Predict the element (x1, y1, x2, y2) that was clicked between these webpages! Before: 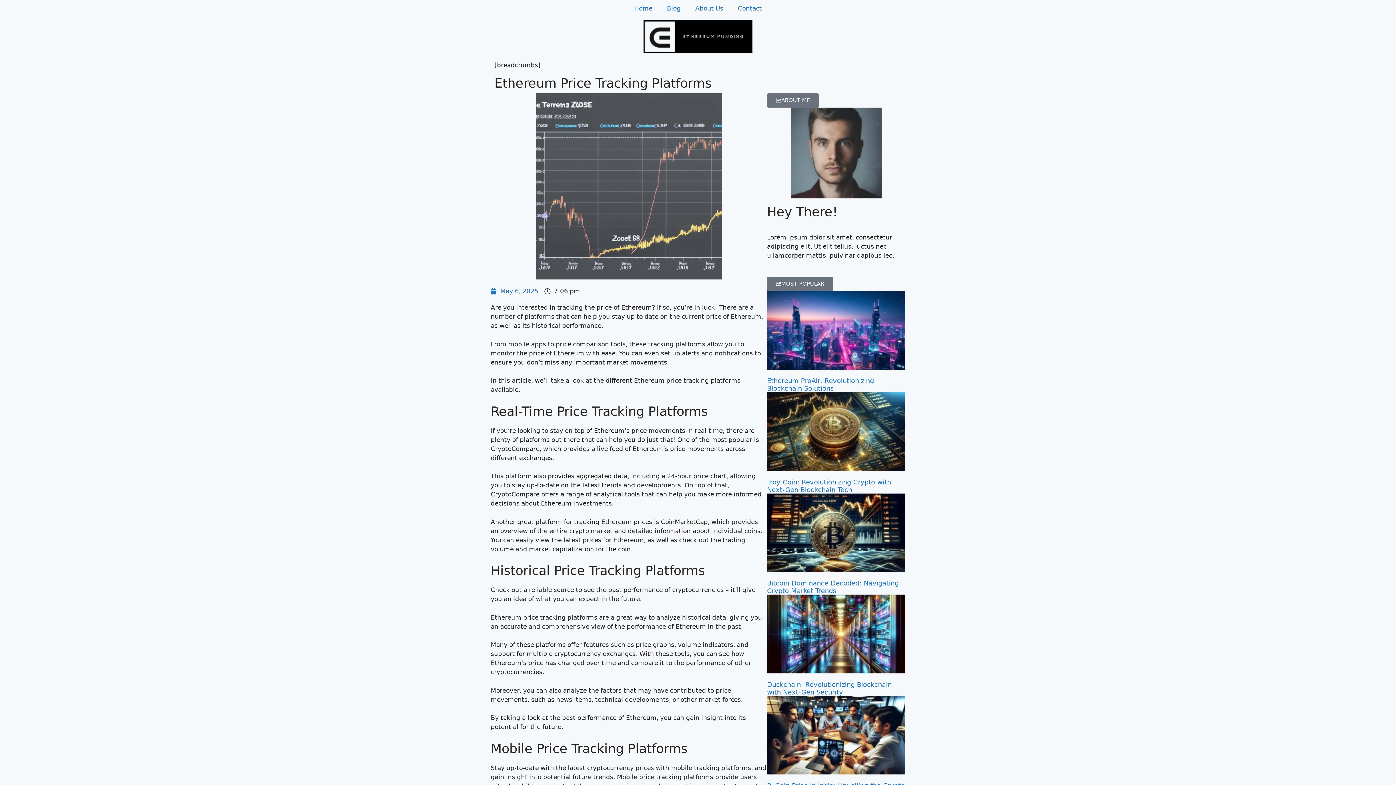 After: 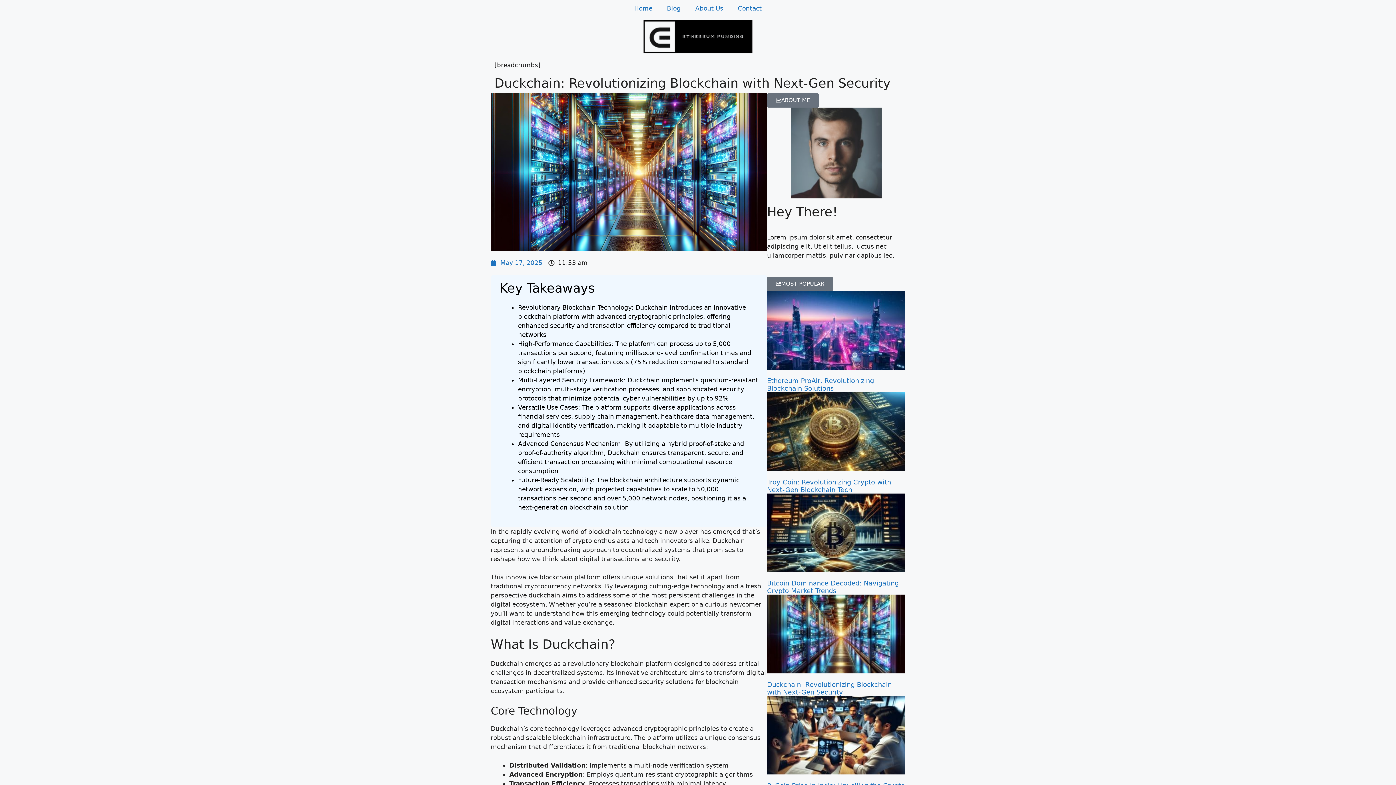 Action: label: Duckchain: Revolutionizing Blockchain with Next-Gen Security bbox: (767, 681, 891, 696)